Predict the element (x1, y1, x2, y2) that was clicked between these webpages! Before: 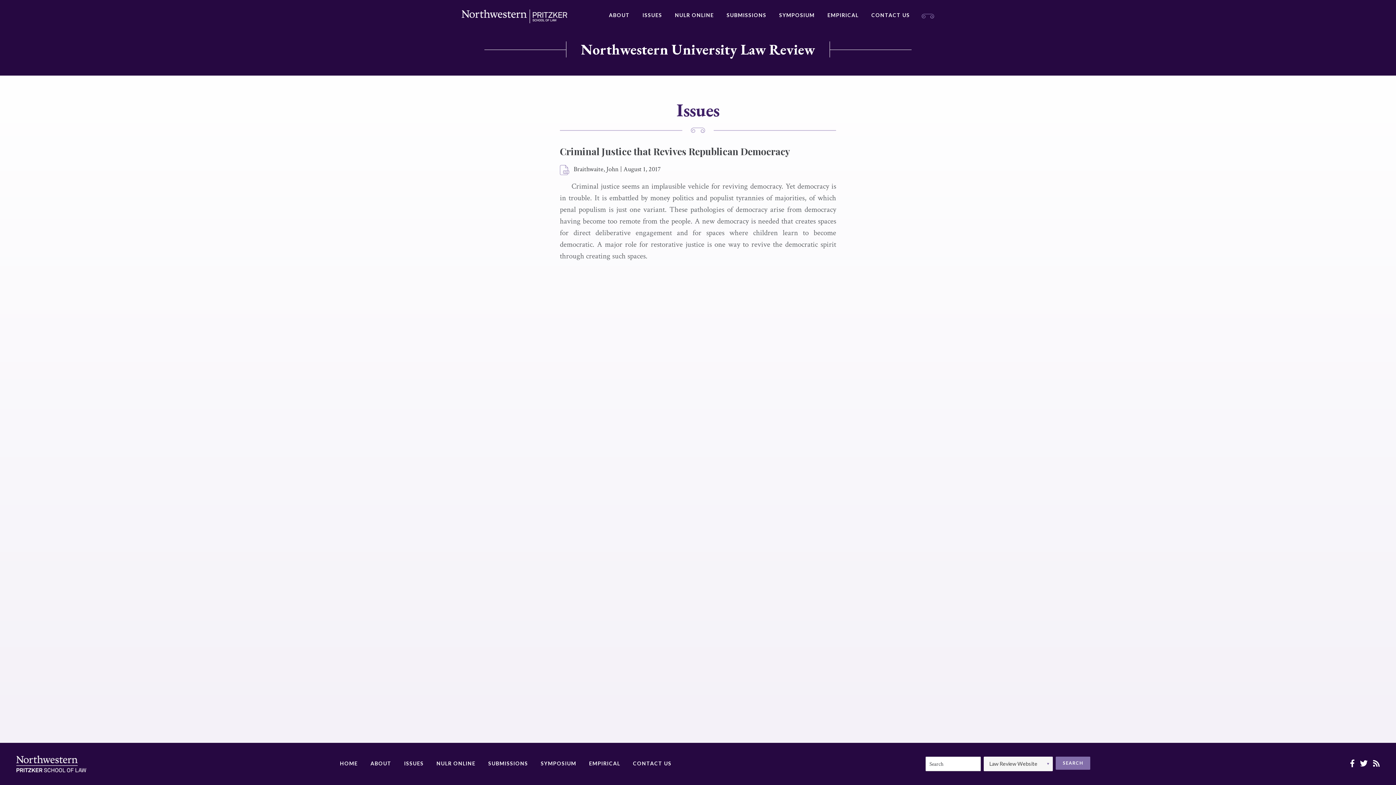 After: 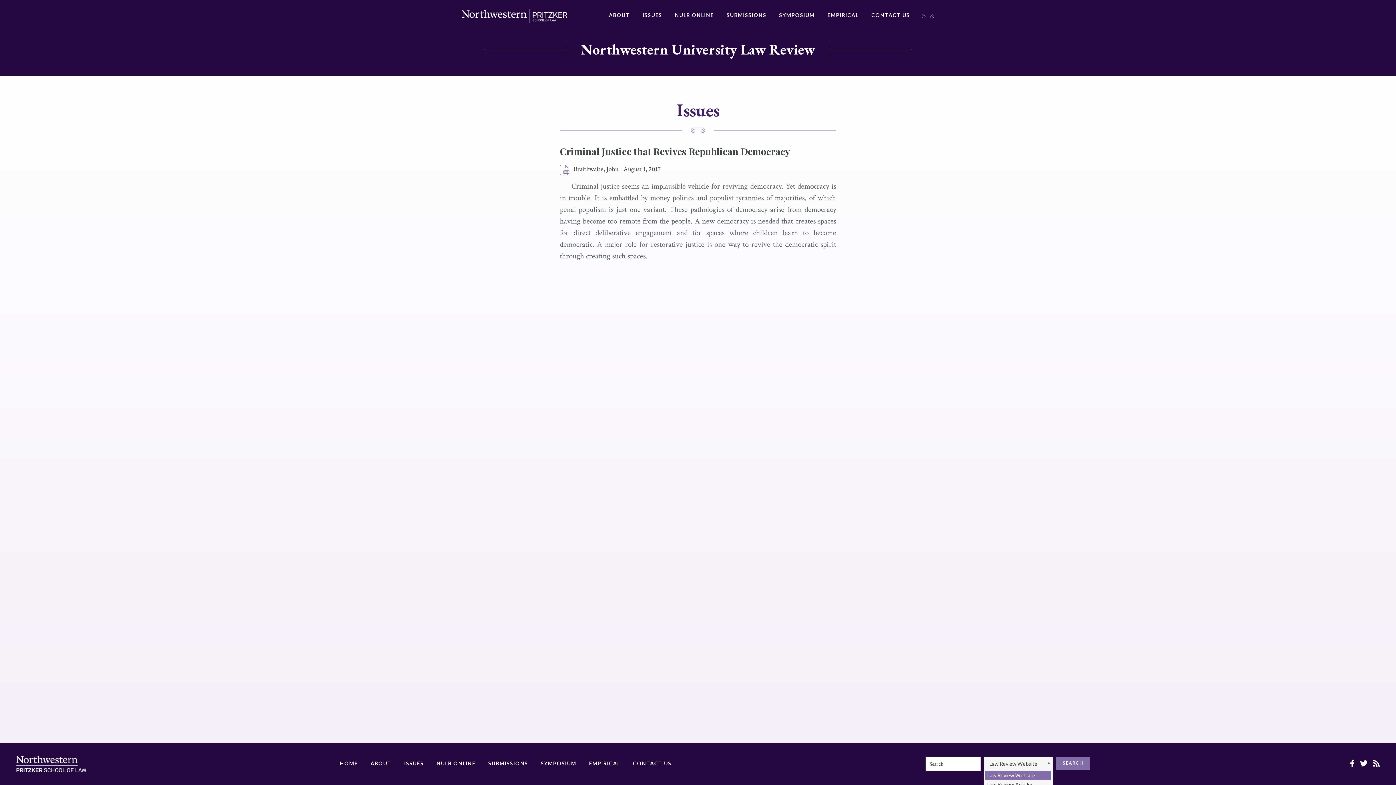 Action: bbox: (983, 757, 1052, 771) label: Law Review Website